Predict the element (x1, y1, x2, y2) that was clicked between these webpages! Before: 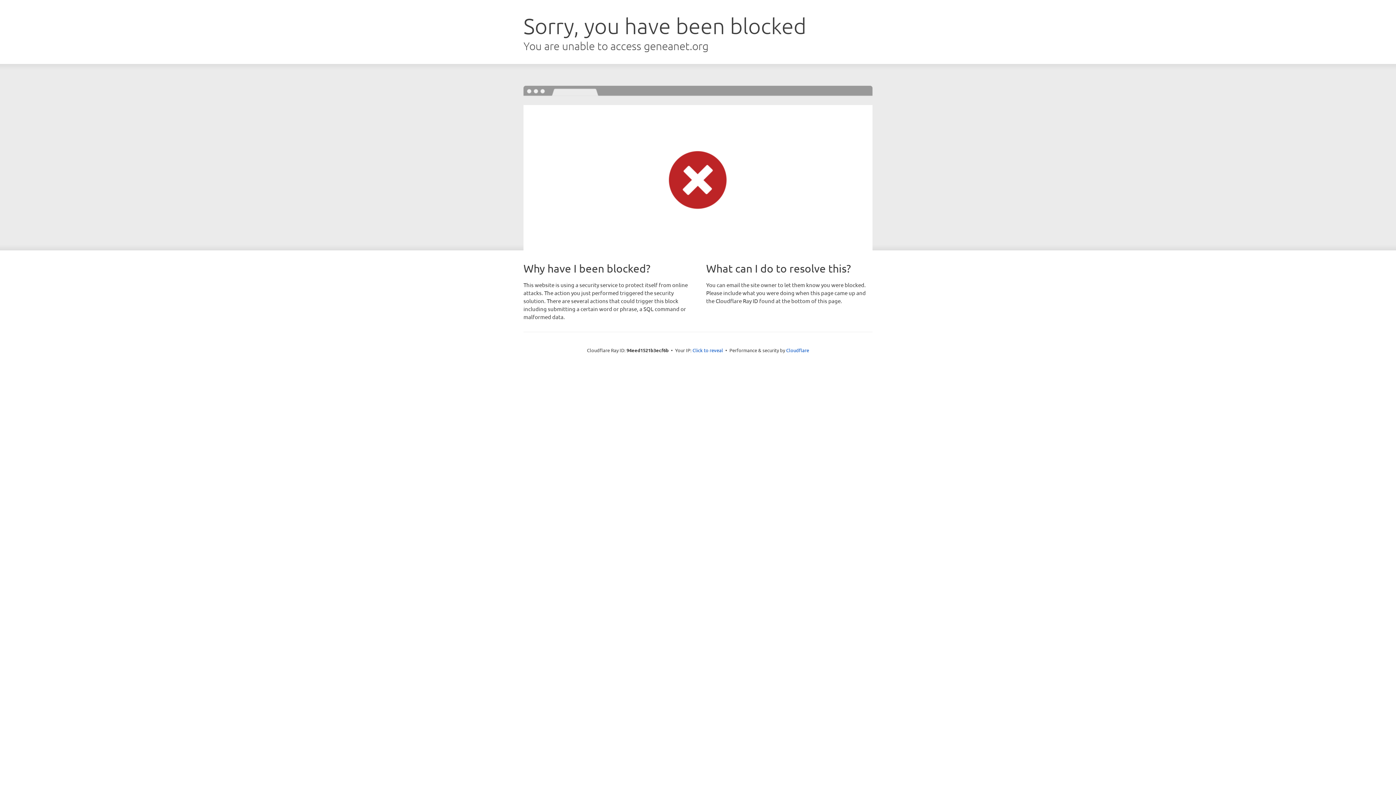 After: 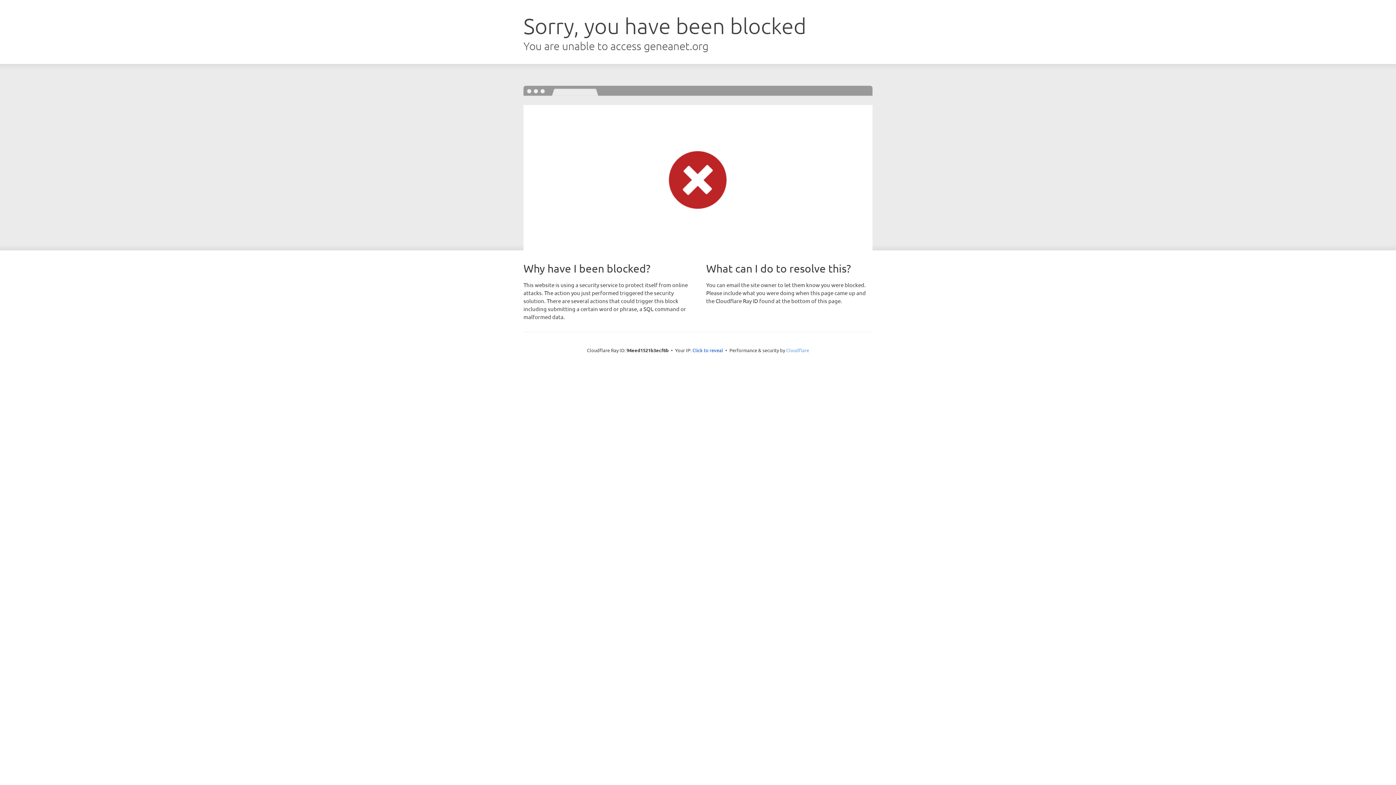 Action: bbox: (786, 347, 809, 353) label: Cloudflare